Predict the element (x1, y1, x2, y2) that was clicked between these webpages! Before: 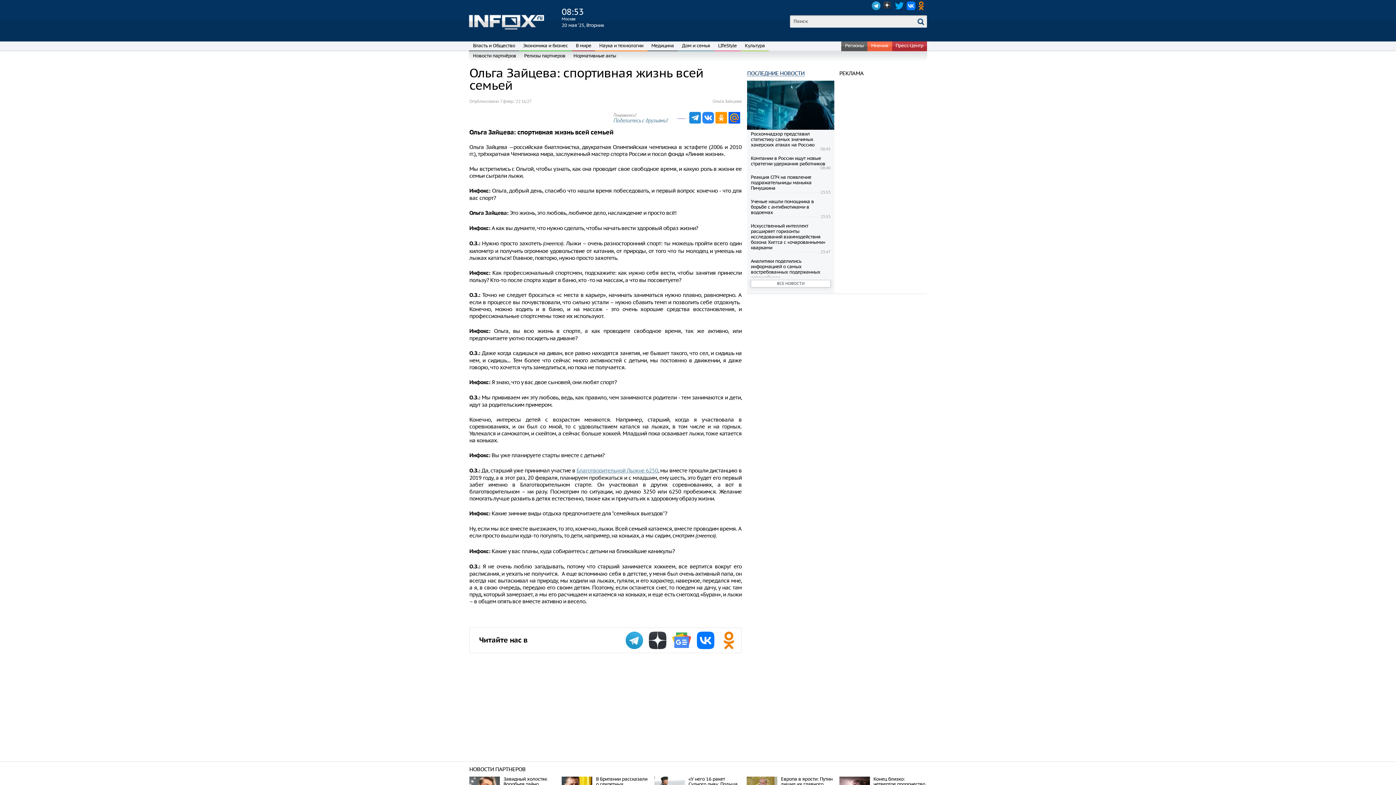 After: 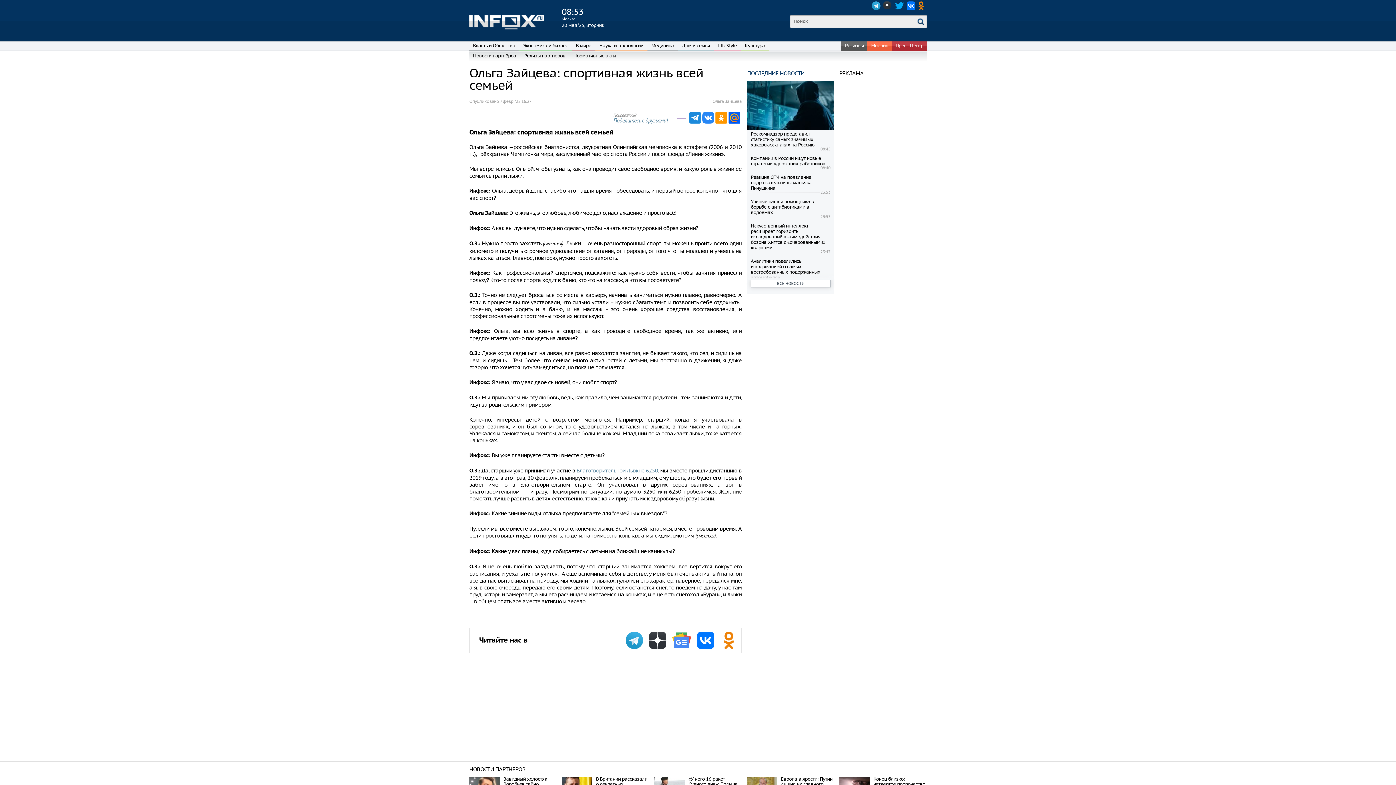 Action: bbox: (625, 631, 643, 649)